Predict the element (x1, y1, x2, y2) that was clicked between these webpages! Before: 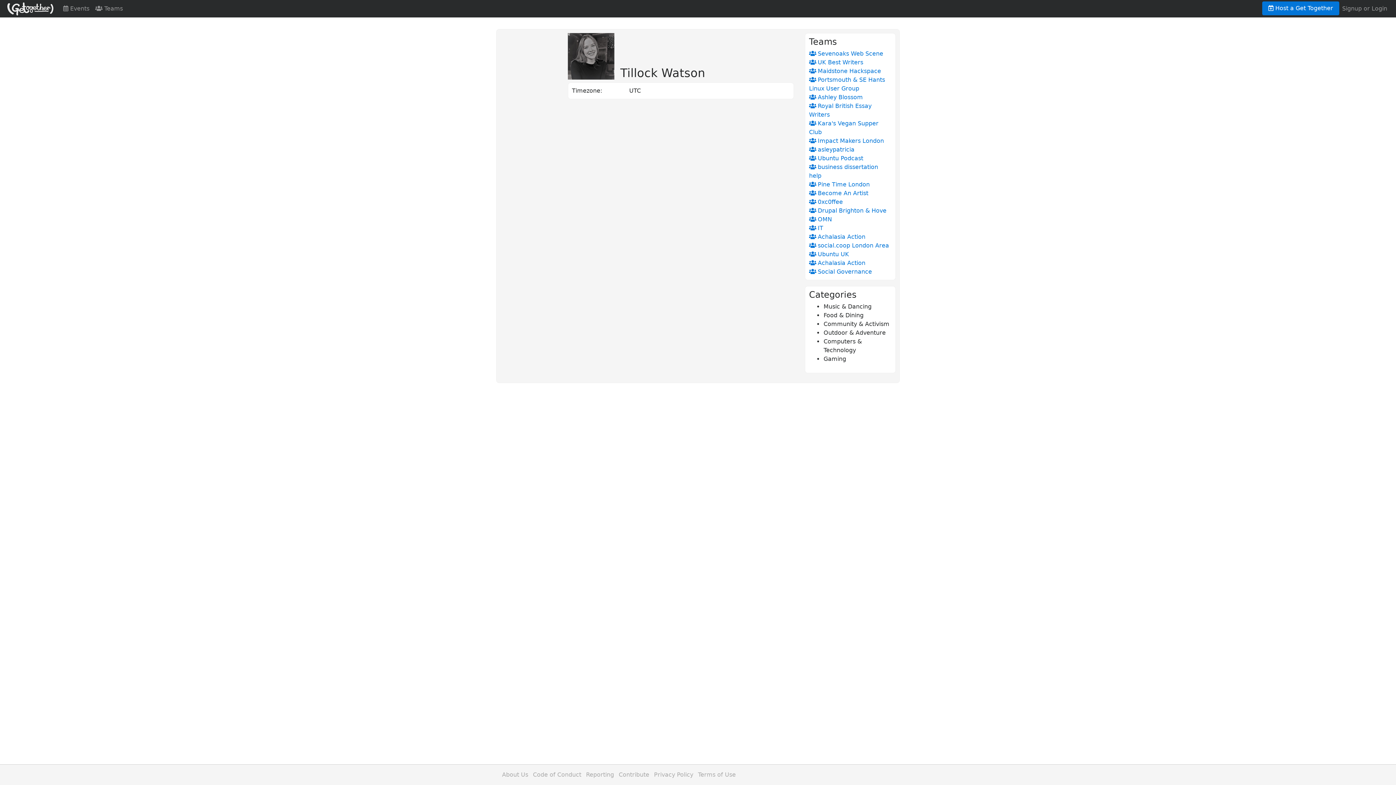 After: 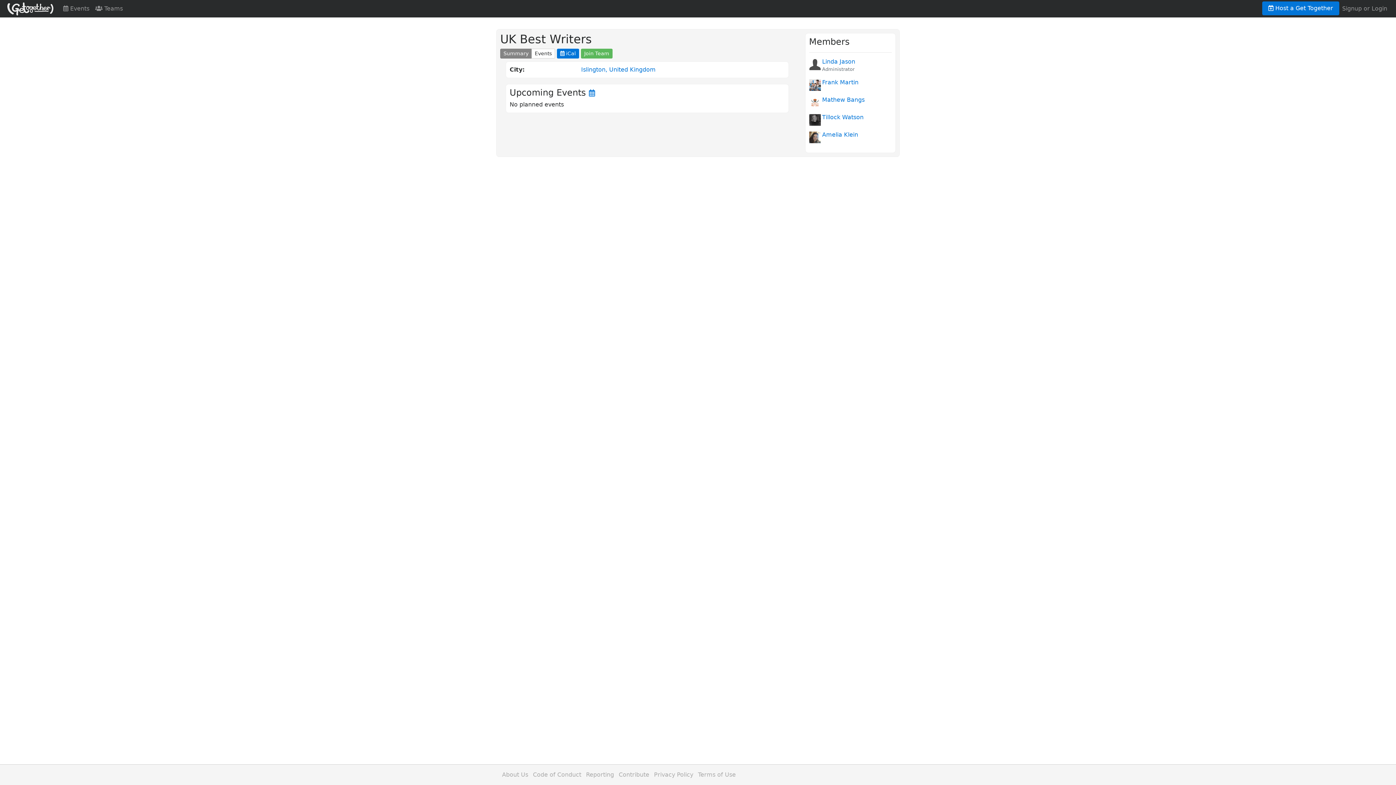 Action: bbox: (809, 58, 863, 65) label:  UK Best Writers